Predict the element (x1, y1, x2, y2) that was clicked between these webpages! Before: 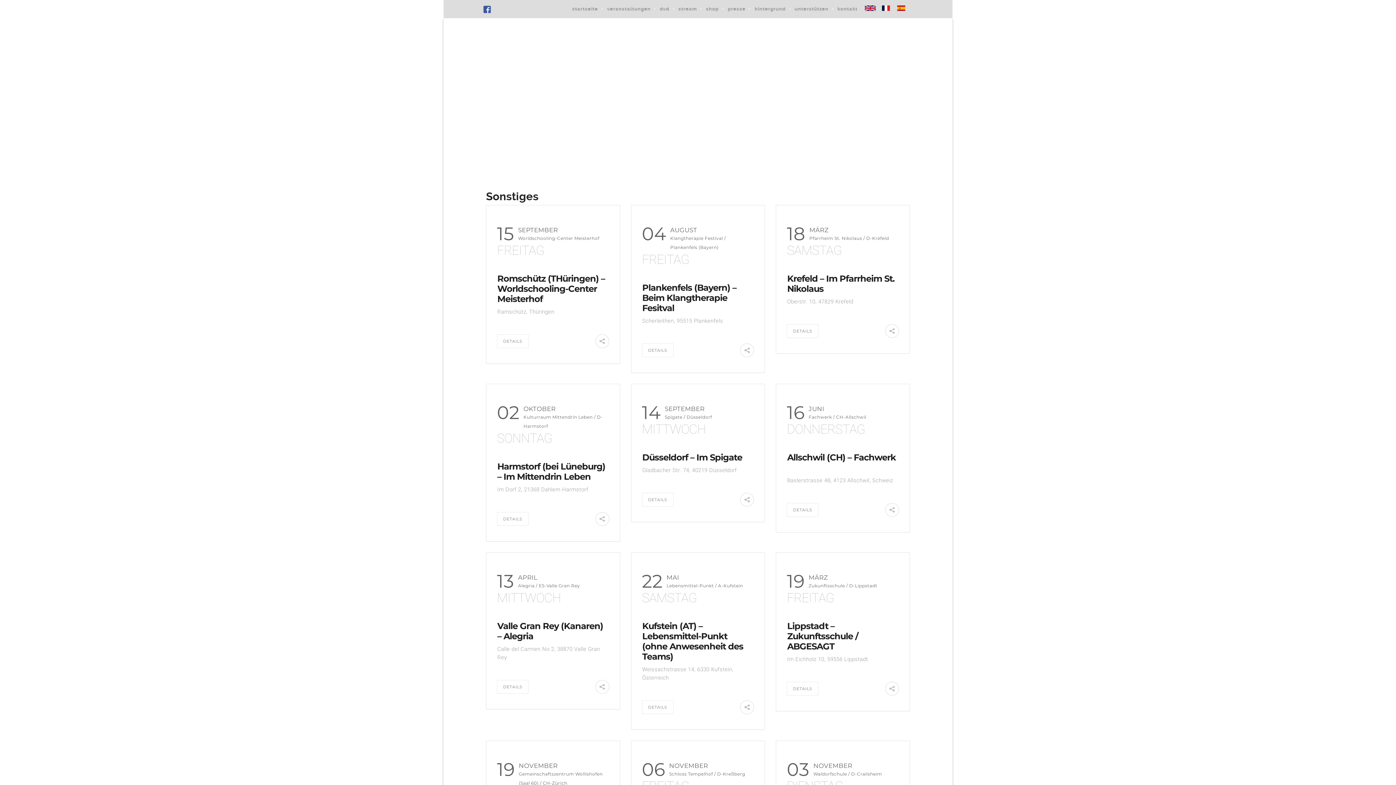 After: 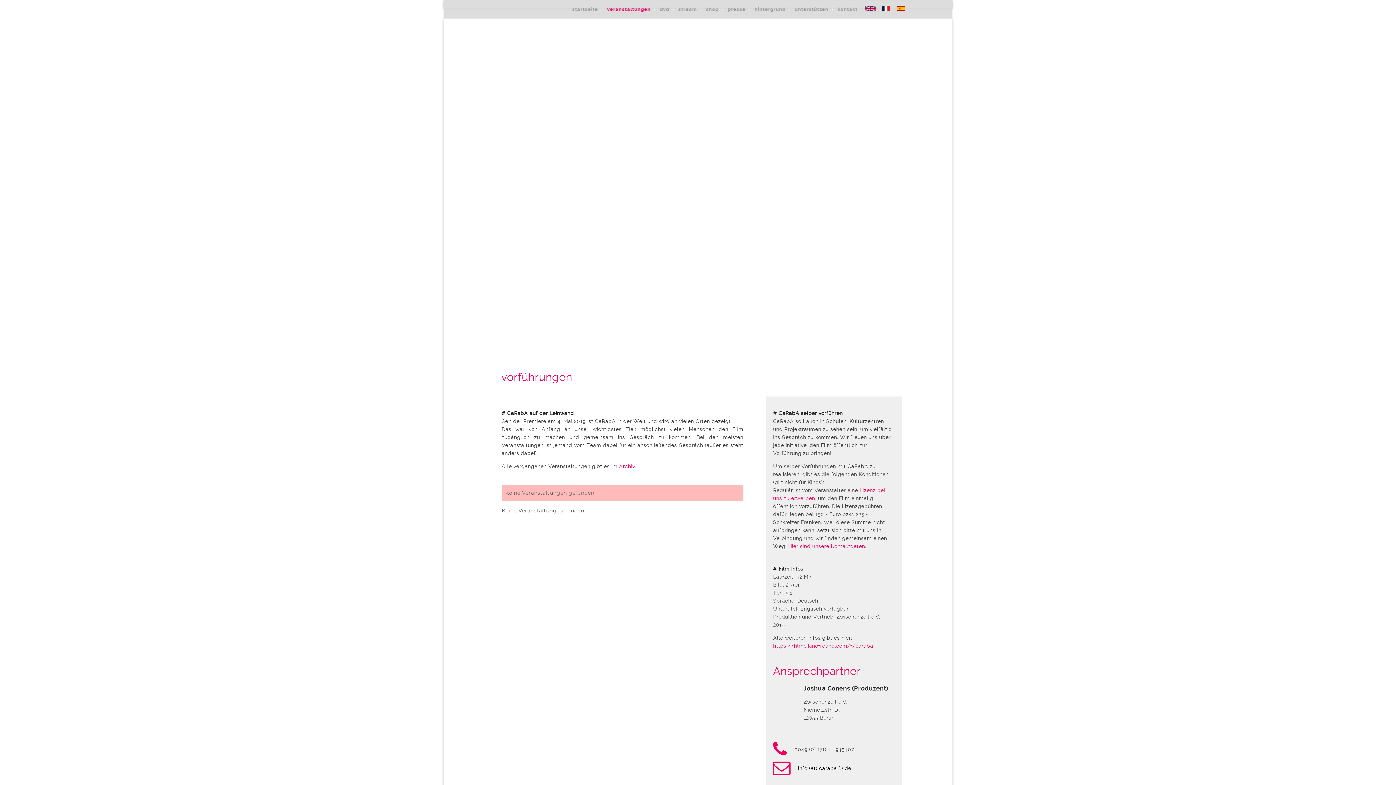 Action: bbox: (598, 0, 650, 18) label: veranstaltungen